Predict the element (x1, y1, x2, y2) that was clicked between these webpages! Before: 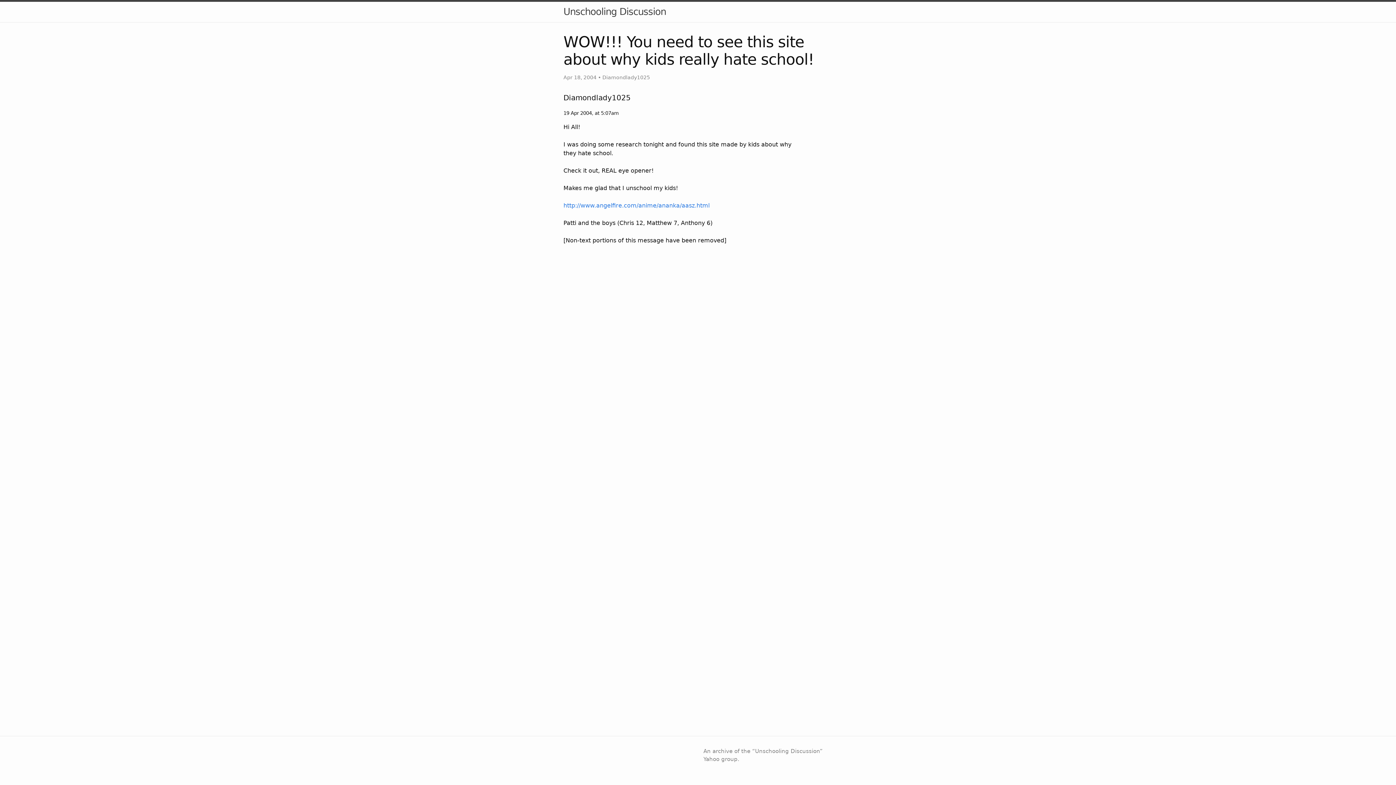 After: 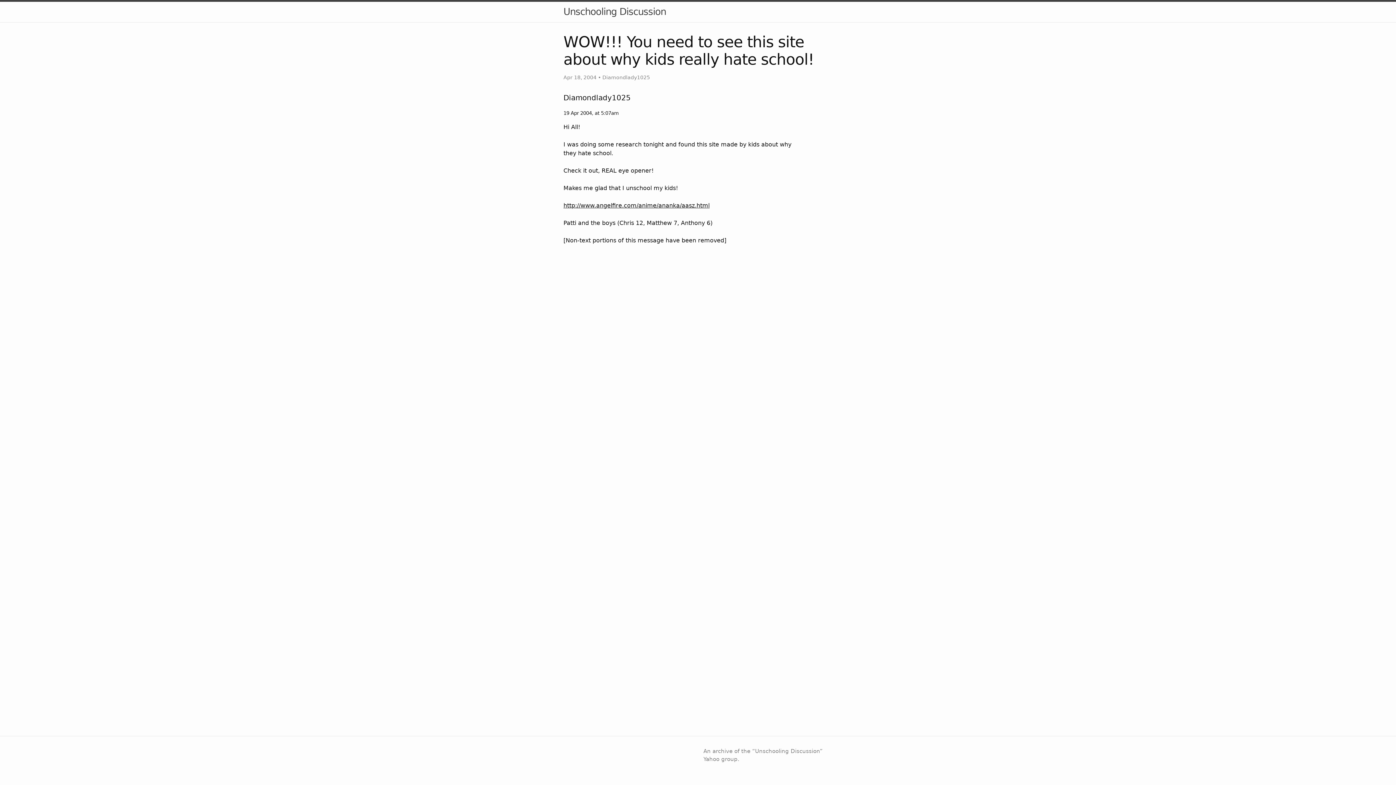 Action: label: http://www.angelfire.com/anime/ananka/aasz.html bbox: (563, 202, 709, 209)